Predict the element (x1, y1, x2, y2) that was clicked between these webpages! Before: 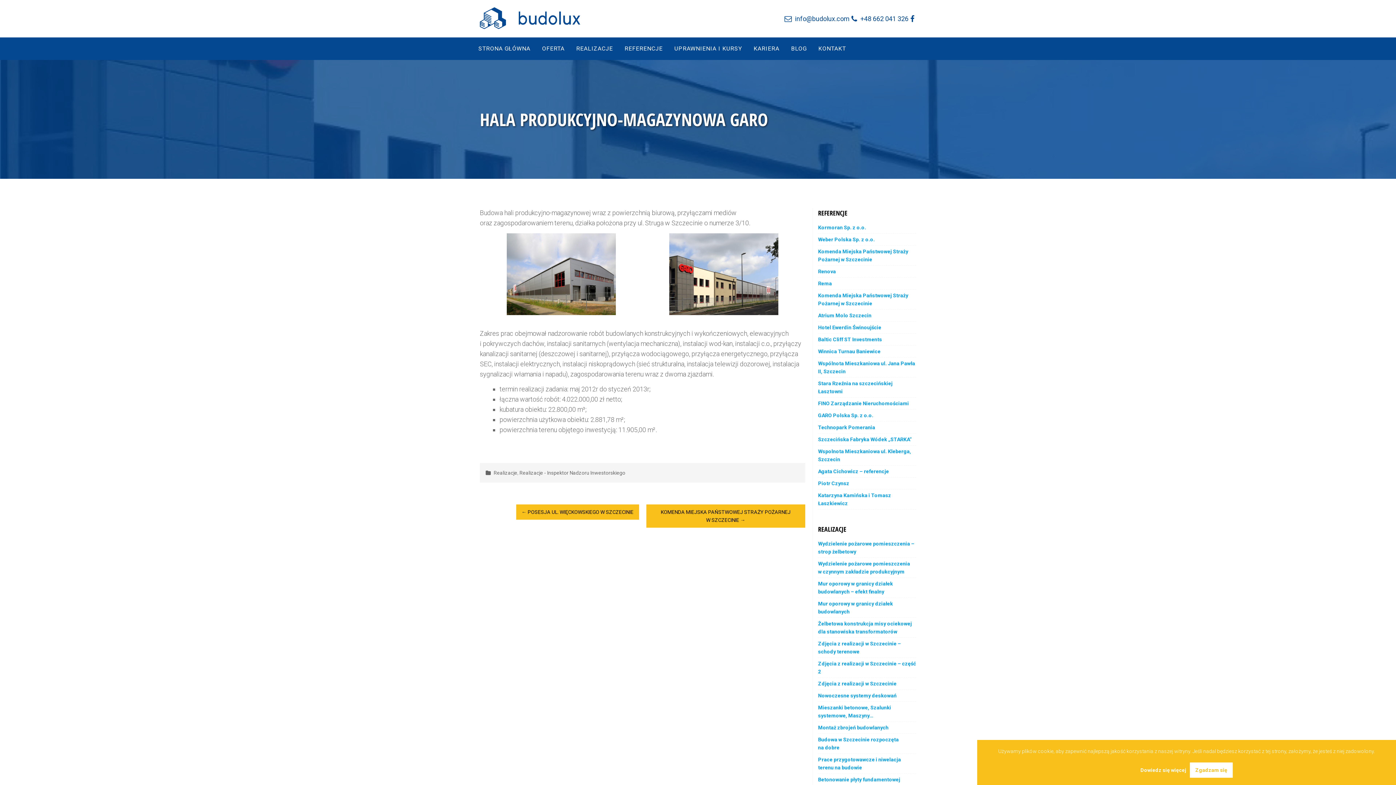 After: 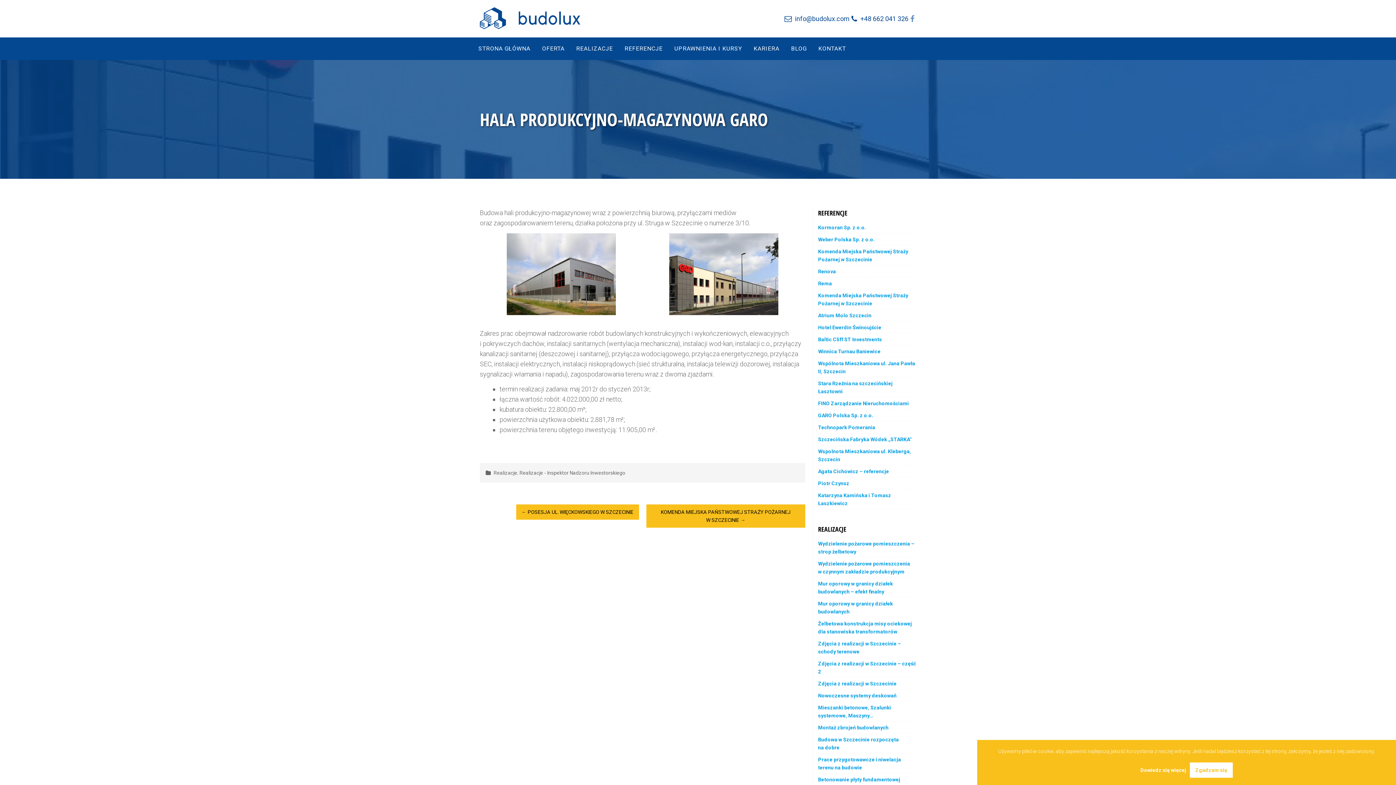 Action: bbox: (908, 14, 916, 22)